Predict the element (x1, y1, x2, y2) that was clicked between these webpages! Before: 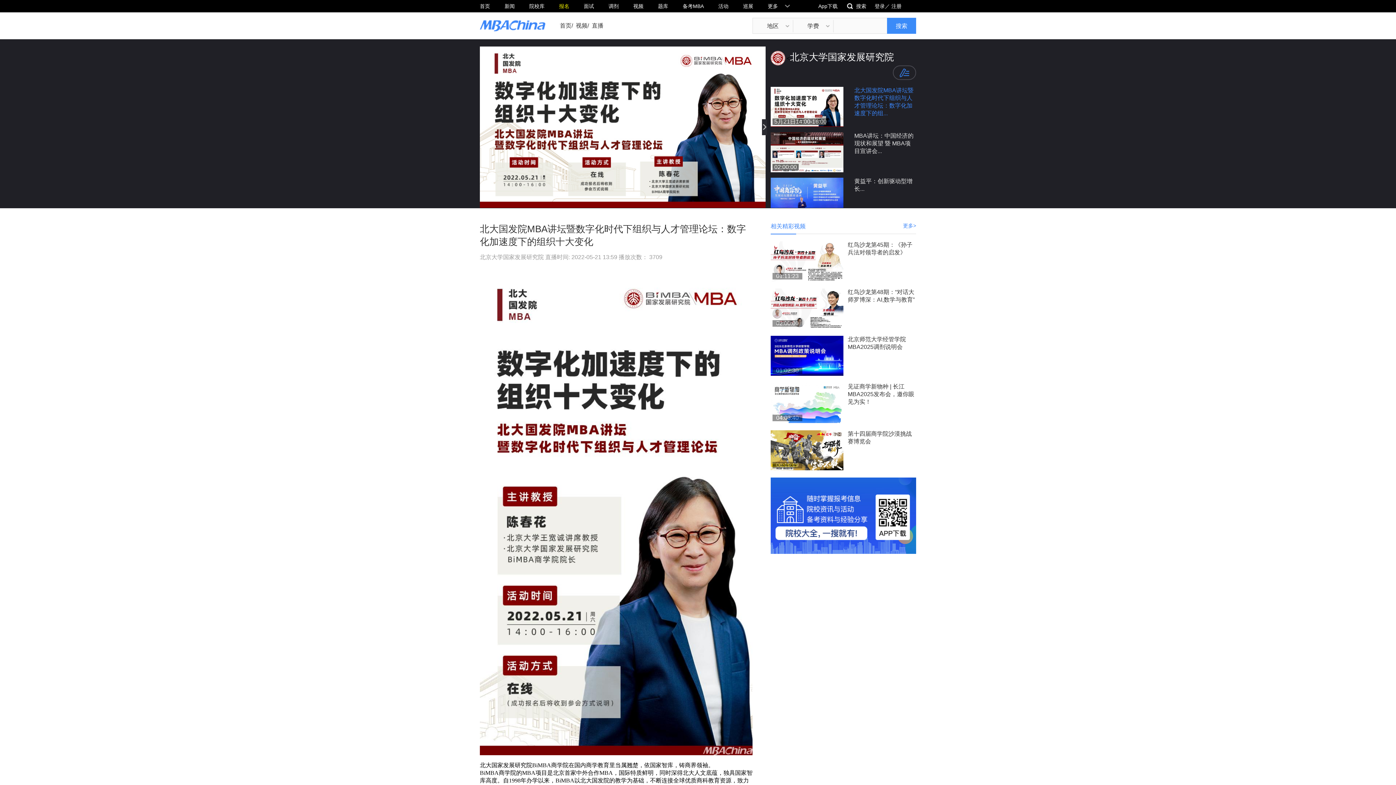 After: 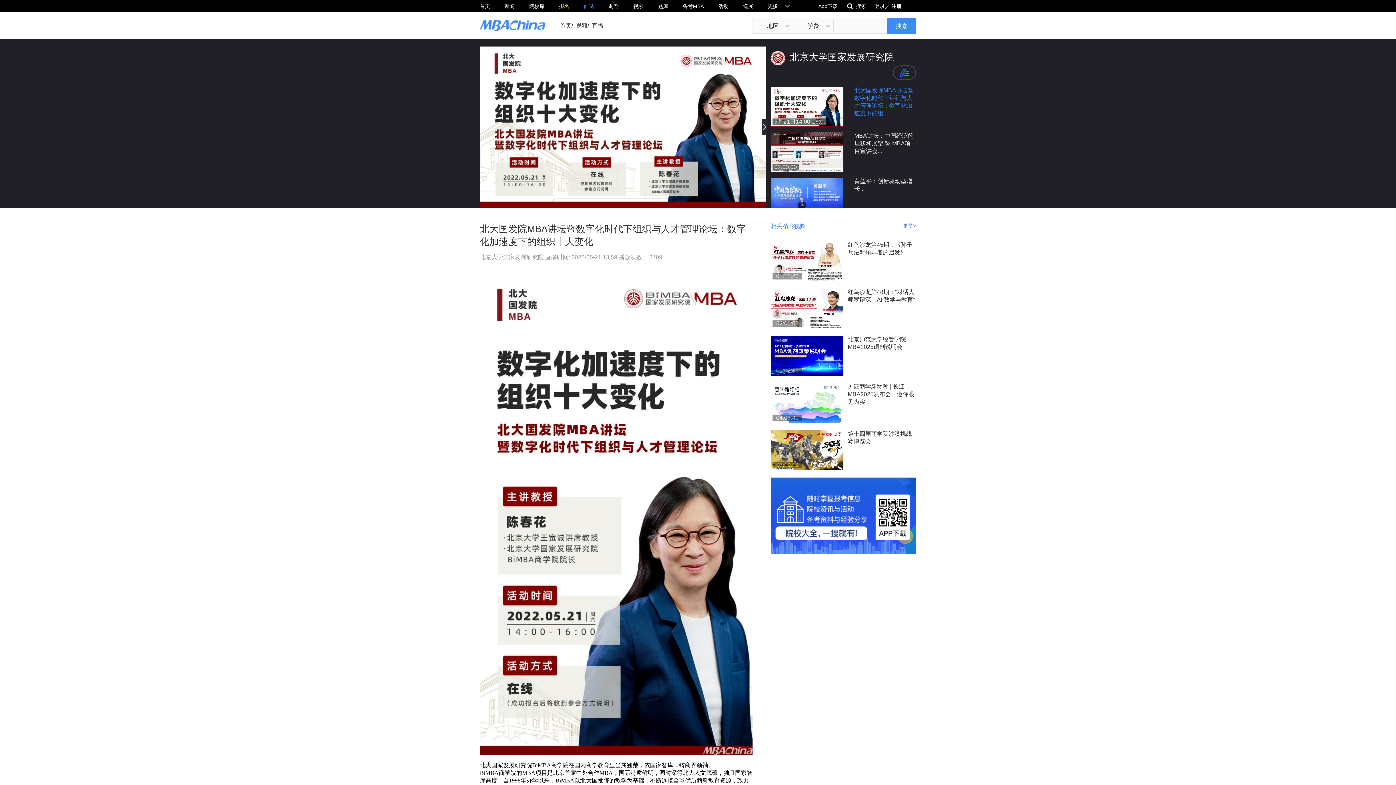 Action: label: 面试 bbox: (584, 0, 594, 12)